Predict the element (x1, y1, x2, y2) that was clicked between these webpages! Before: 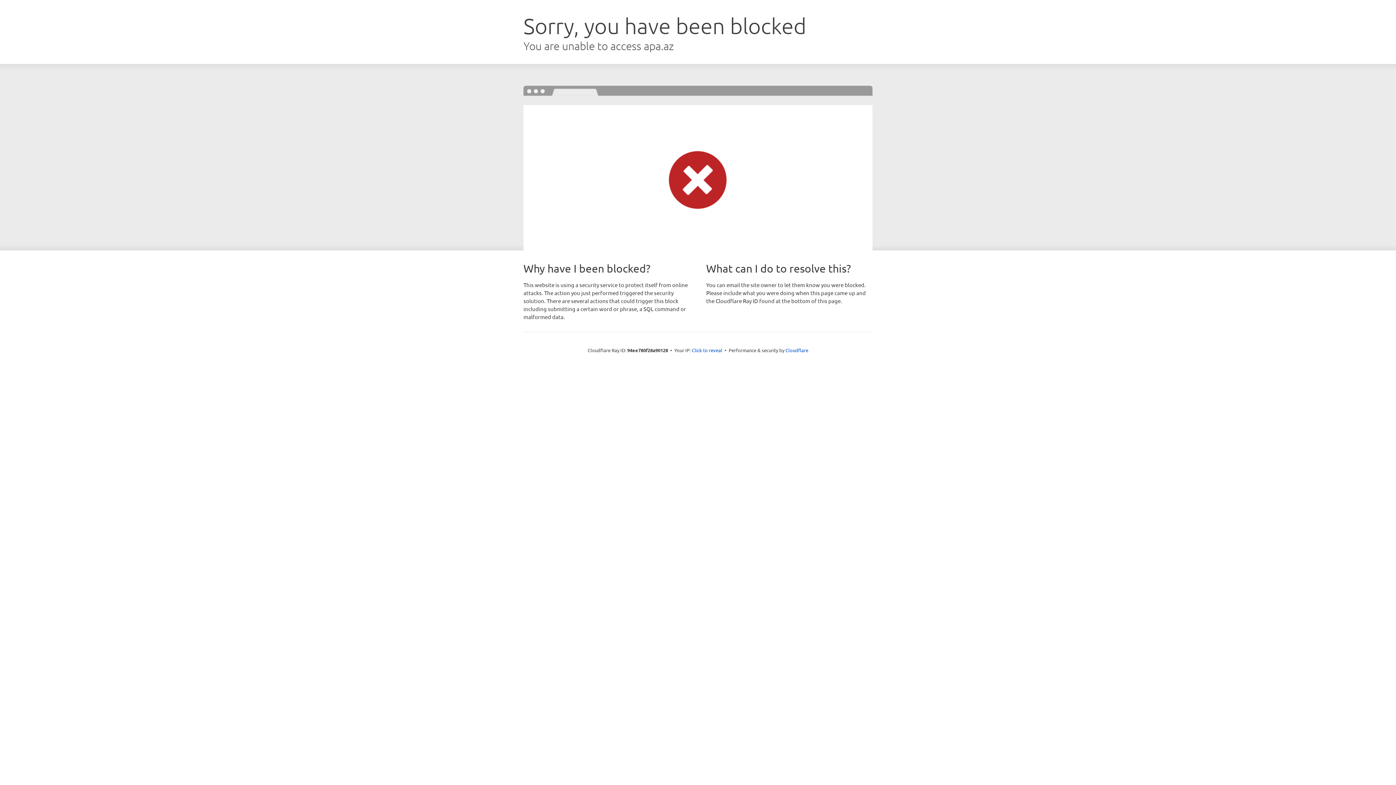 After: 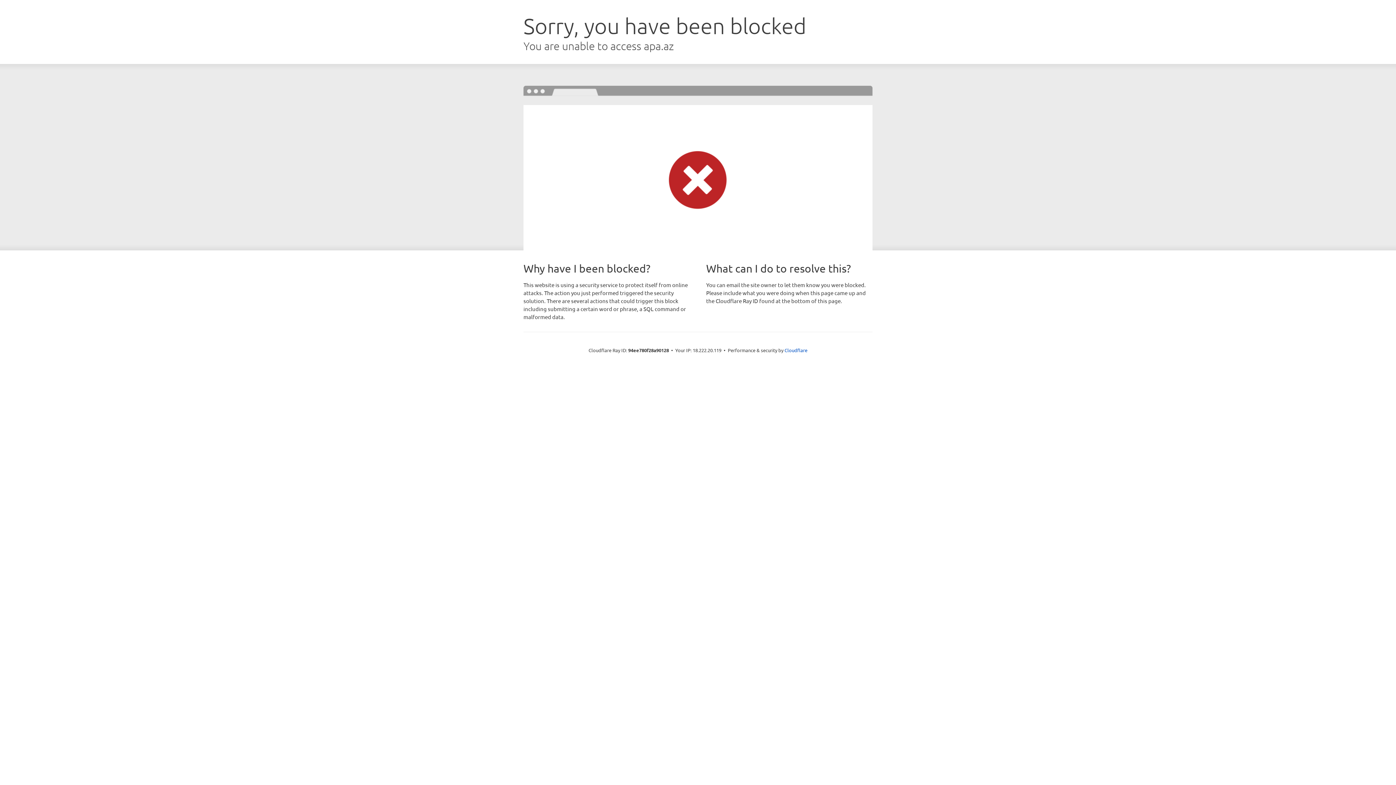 Action: bbox: (692, 346, 722, 353) label: Click to reveal